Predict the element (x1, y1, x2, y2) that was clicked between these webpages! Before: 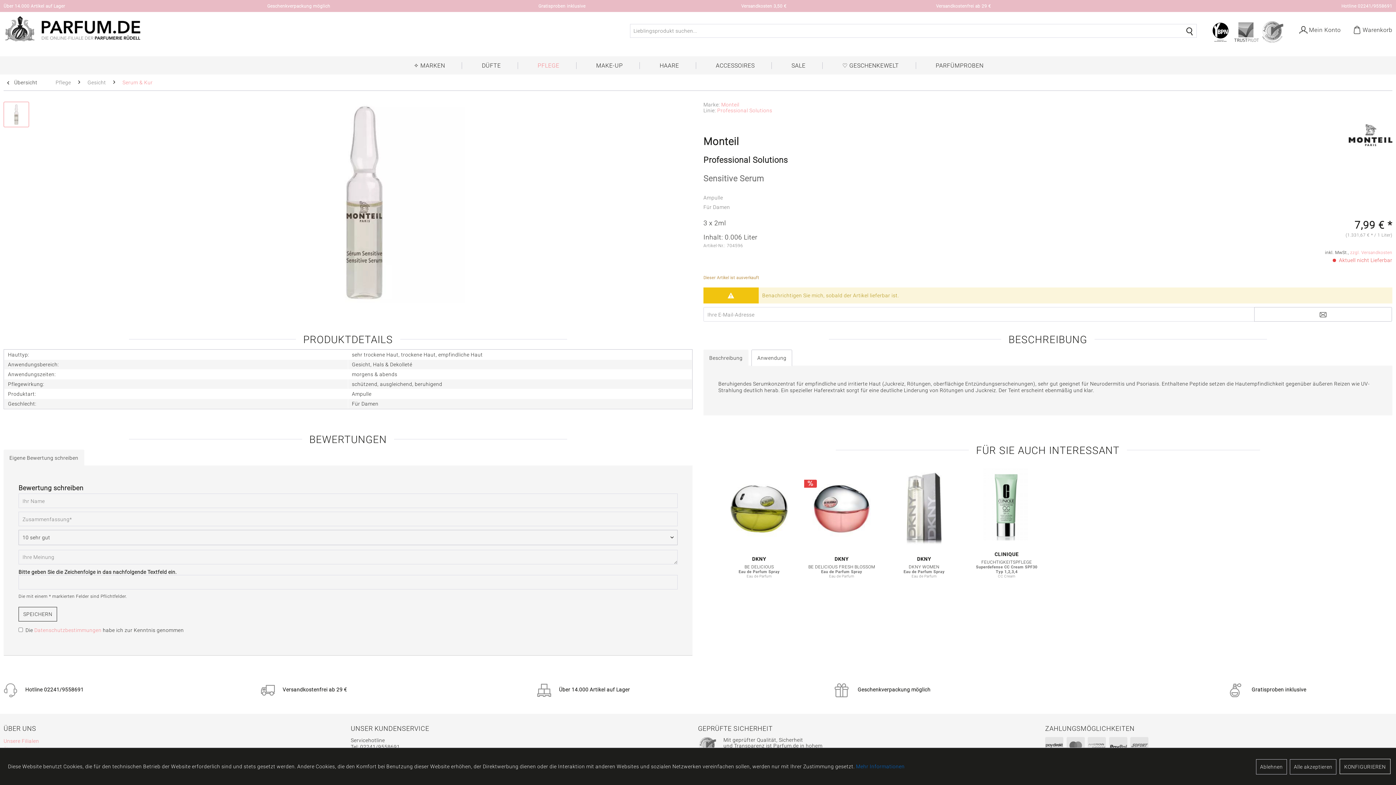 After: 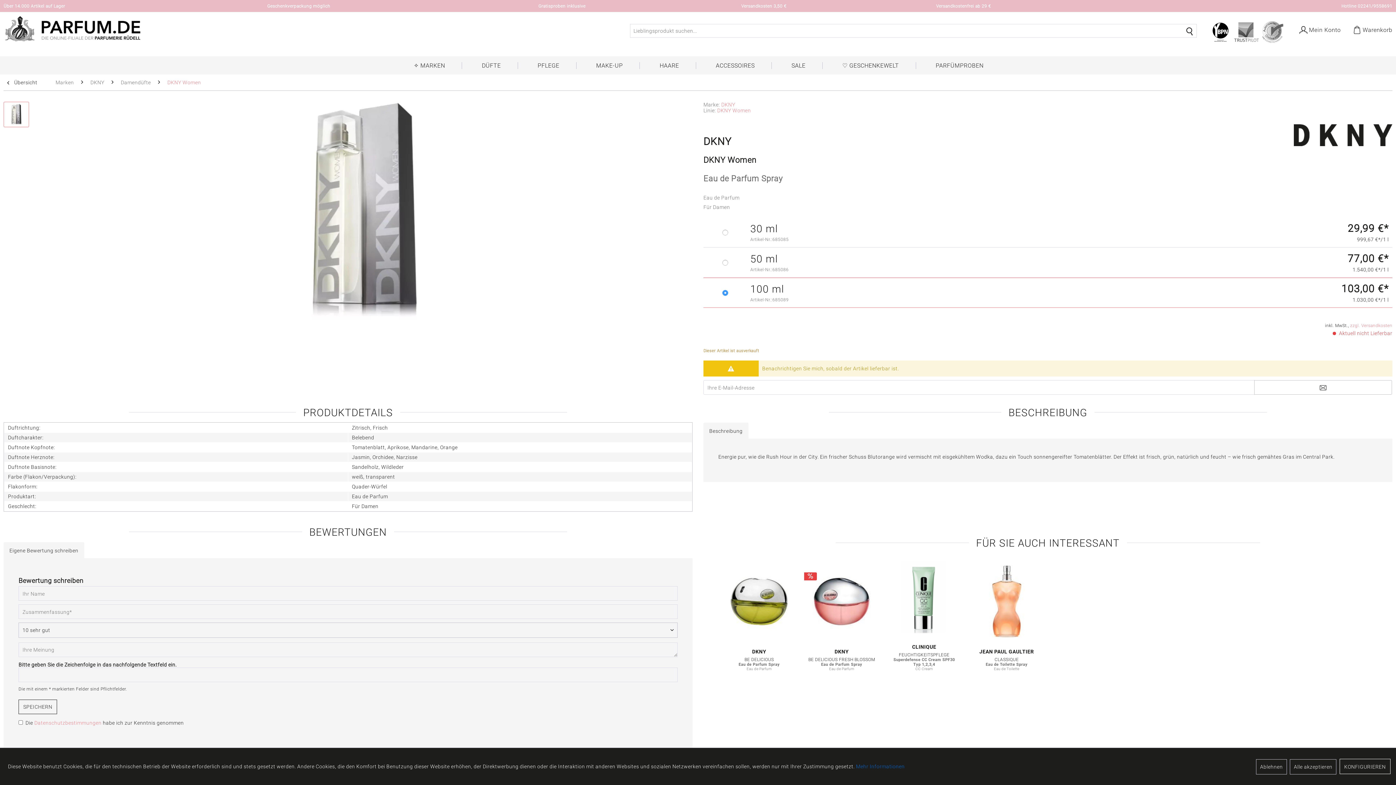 Action: bbox: (887, 472, 961, 545)